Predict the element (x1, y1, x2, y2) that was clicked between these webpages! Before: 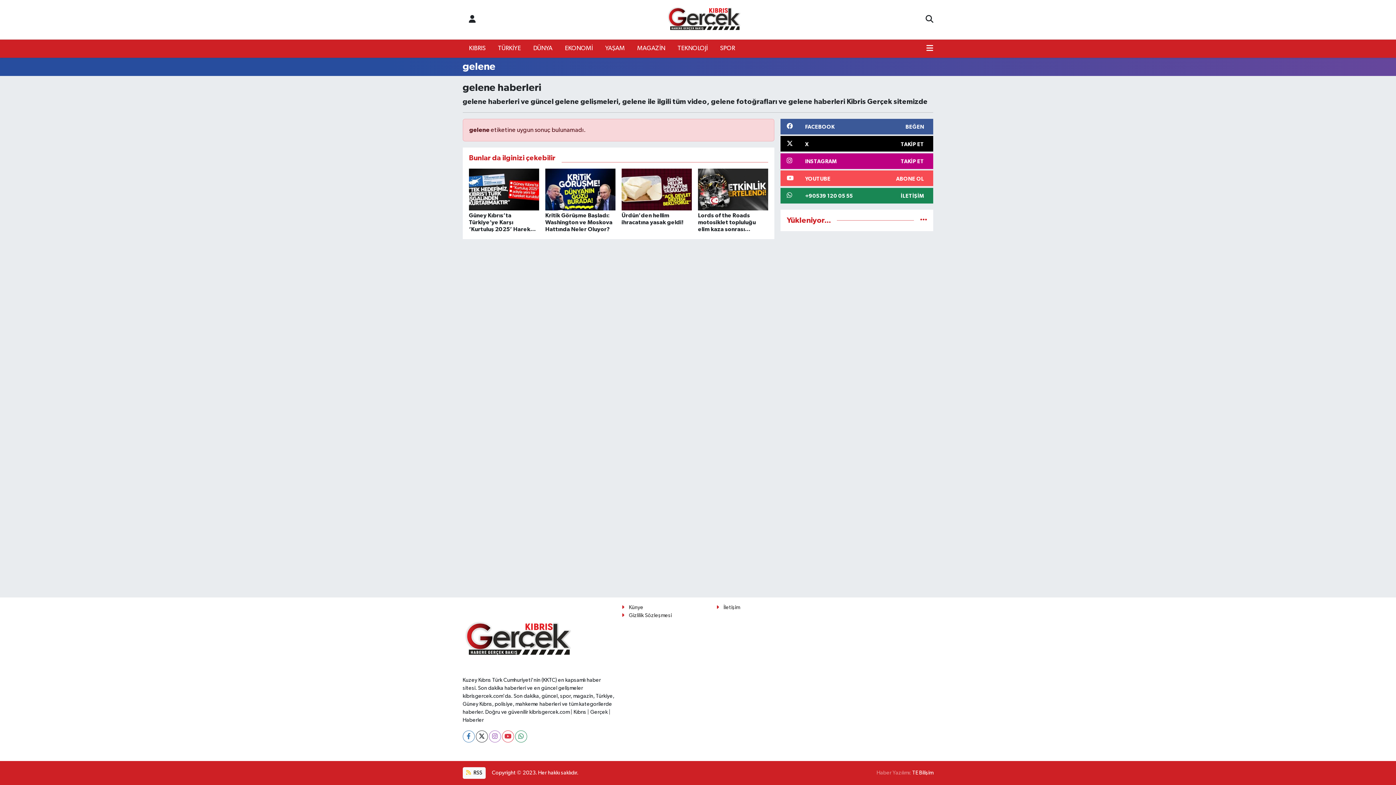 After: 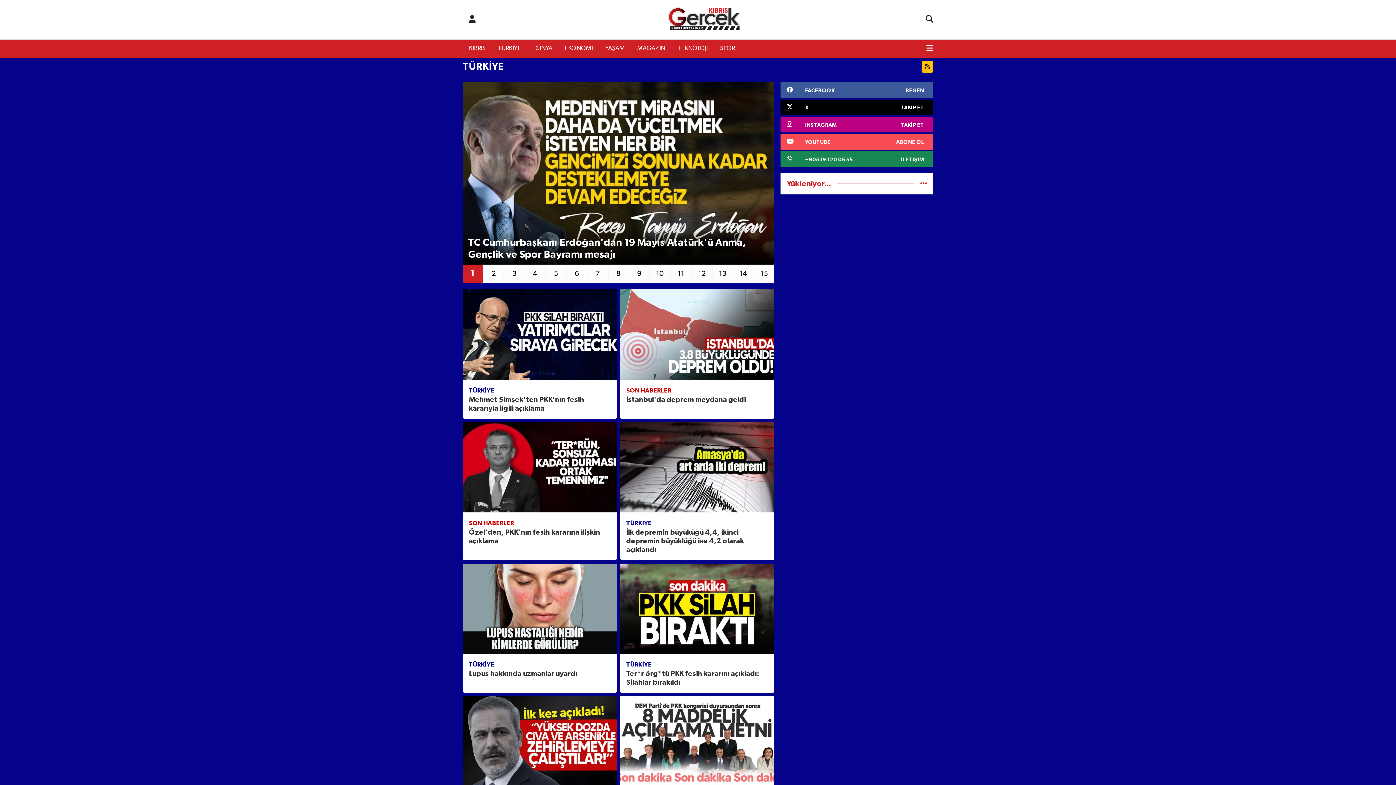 Action: bbox: (491, 41, 527, 56) label: TÜRKİYE